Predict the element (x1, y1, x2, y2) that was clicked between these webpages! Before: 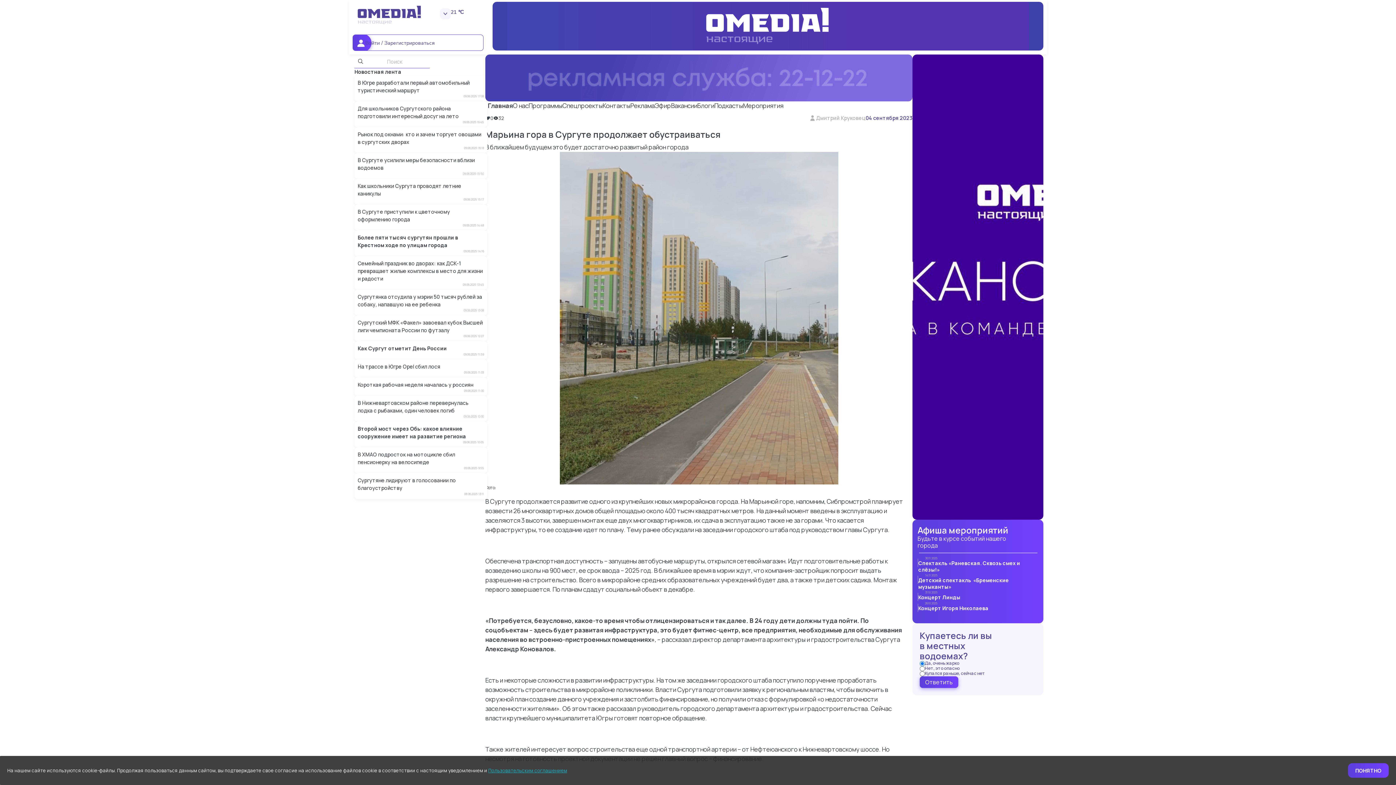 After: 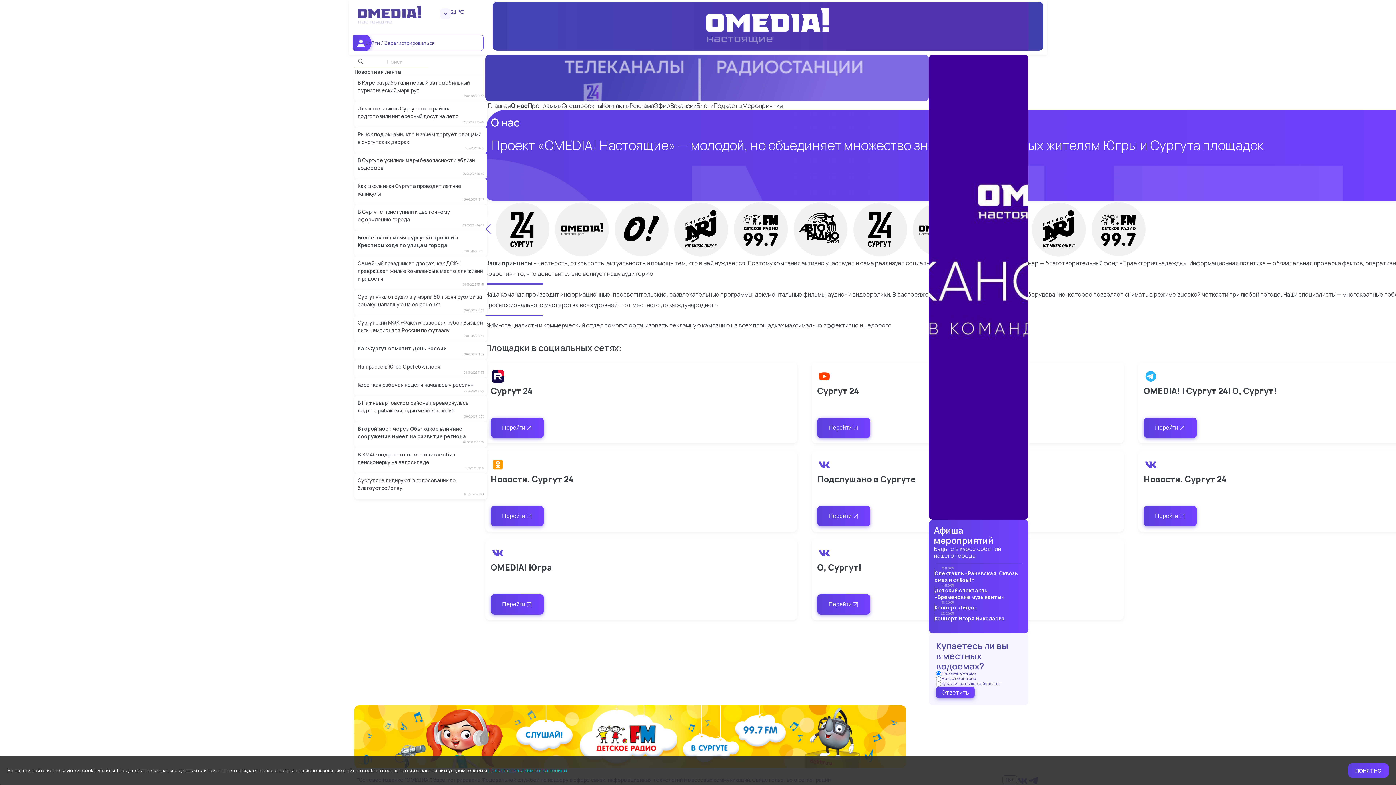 Action: label: О нас bbox: (513, 101, 528, 109)